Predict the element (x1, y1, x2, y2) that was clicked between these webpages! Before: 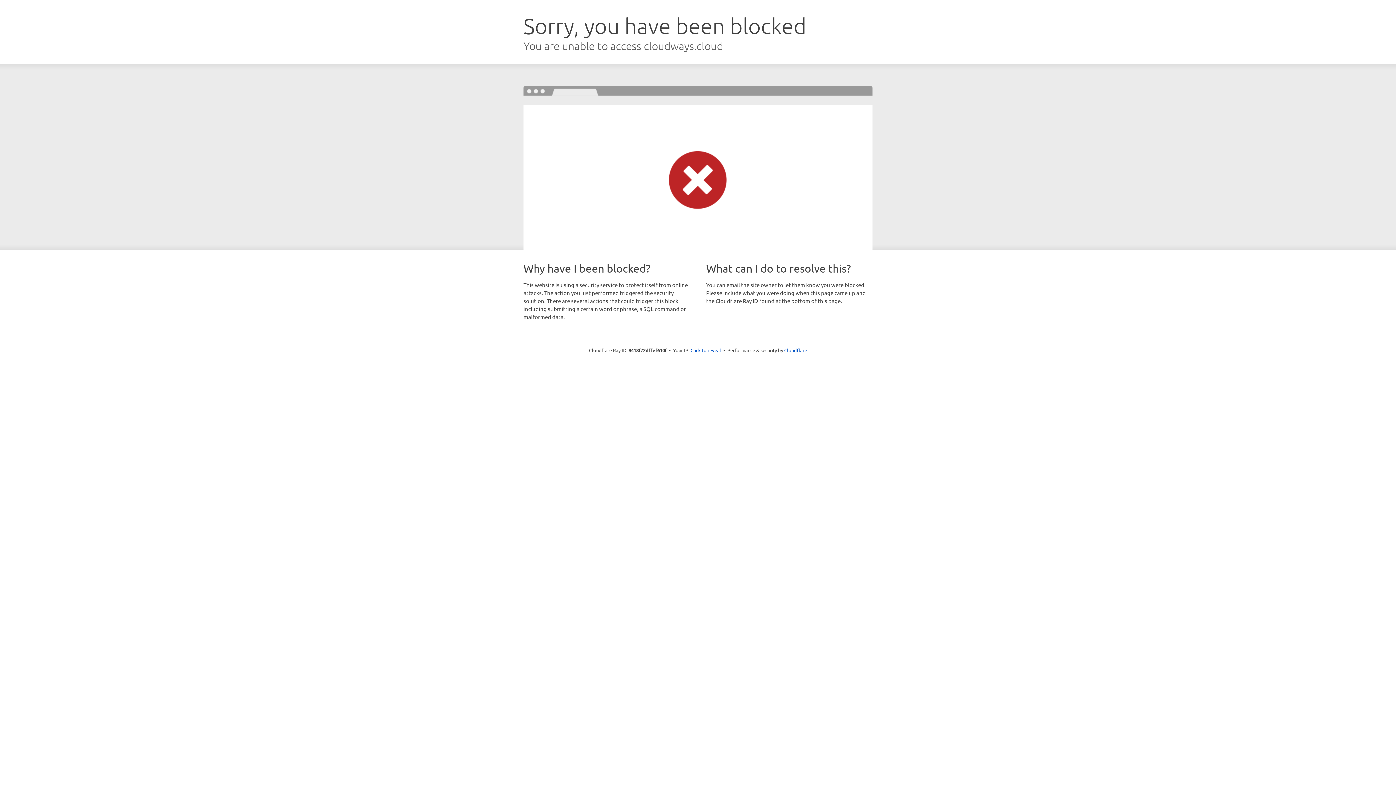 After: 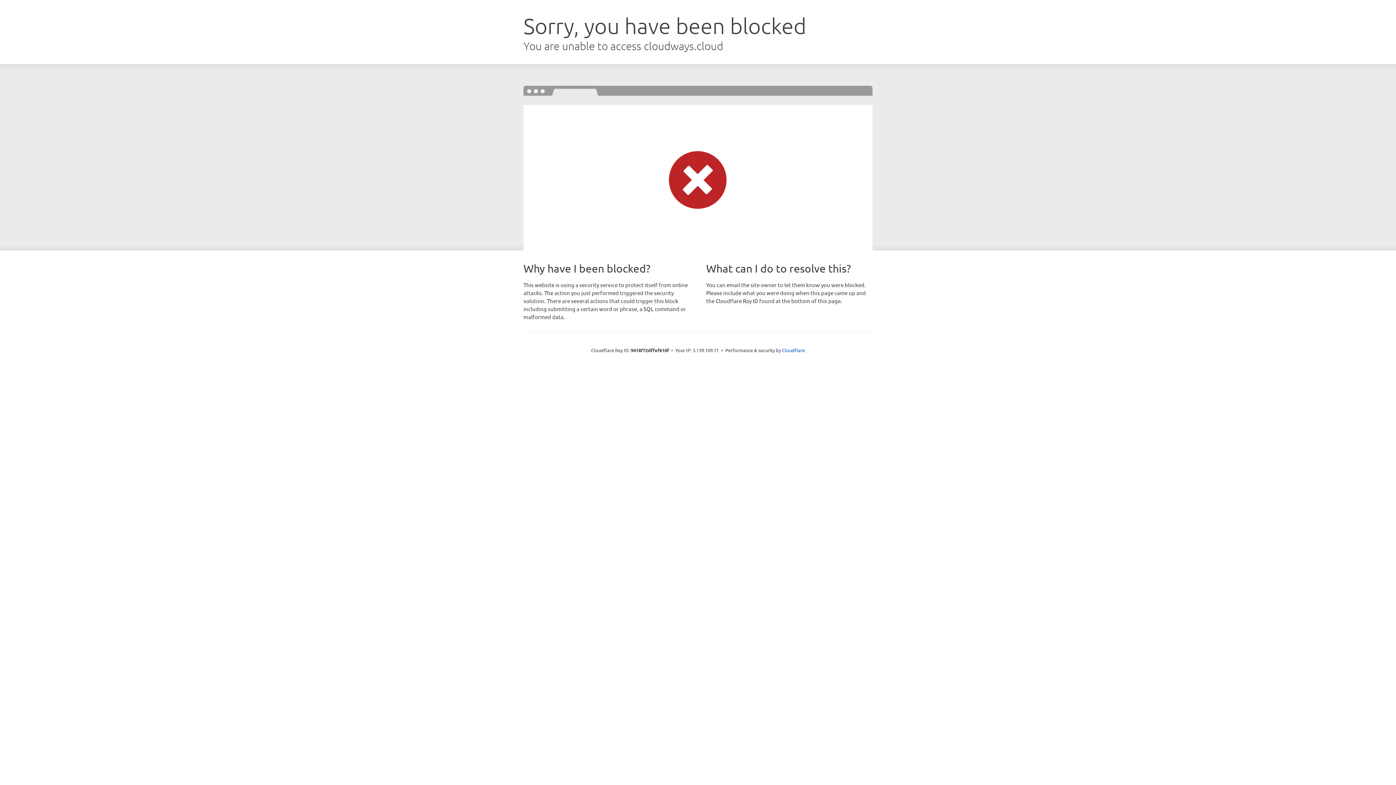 Action: label: Click to reveal bbox: (690, 346, 721, 353)